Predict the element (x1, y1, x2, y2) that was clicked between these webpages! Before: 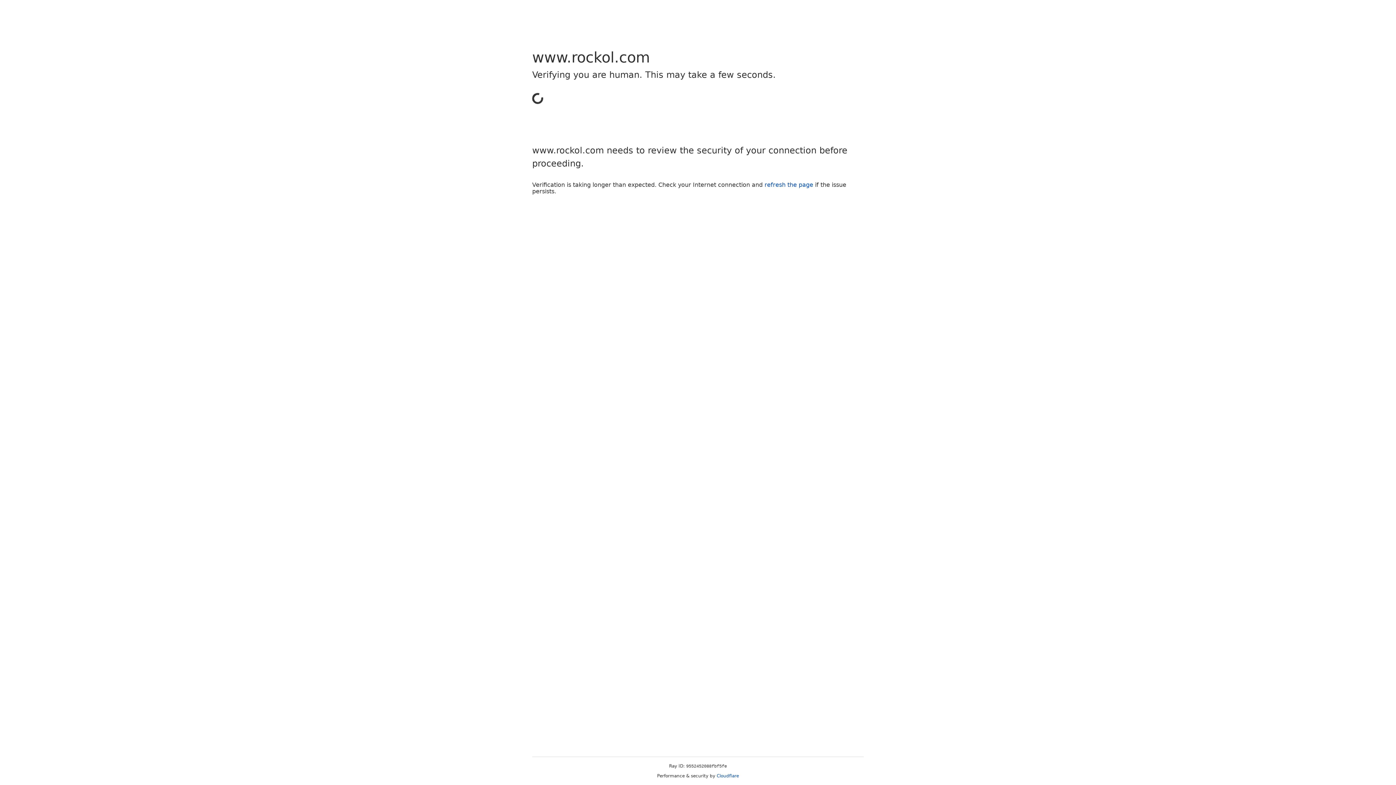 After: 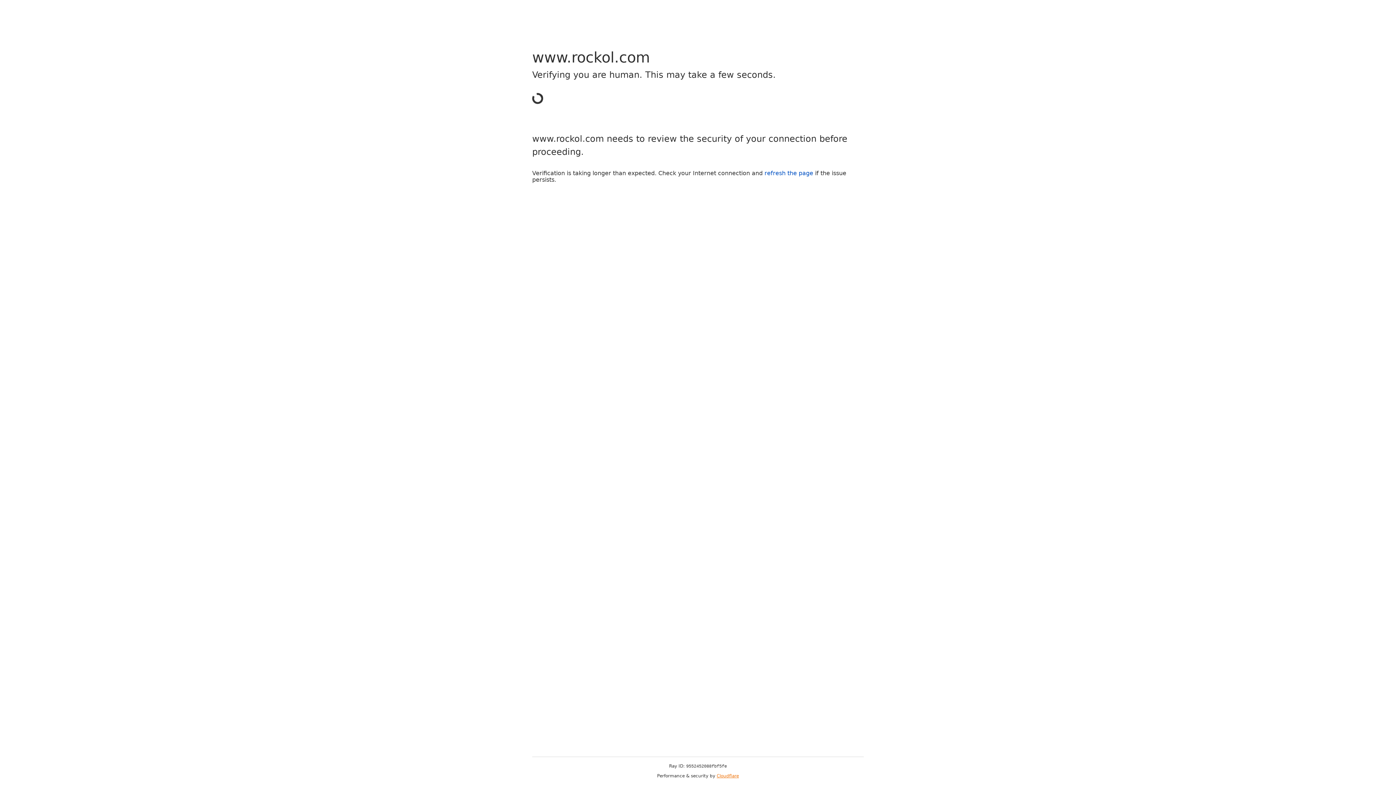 Action: bbox: (716, 773, 739, 778) label: Cloudflare